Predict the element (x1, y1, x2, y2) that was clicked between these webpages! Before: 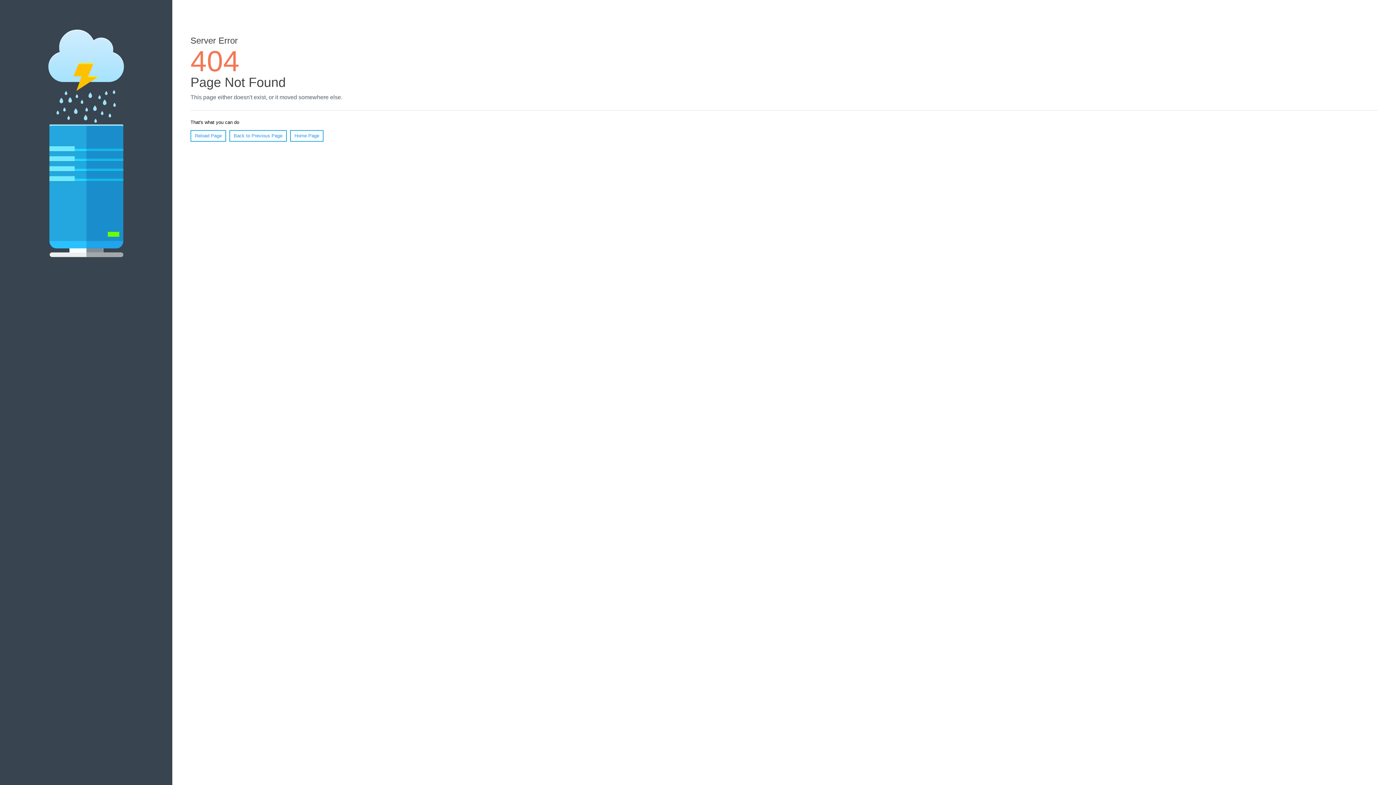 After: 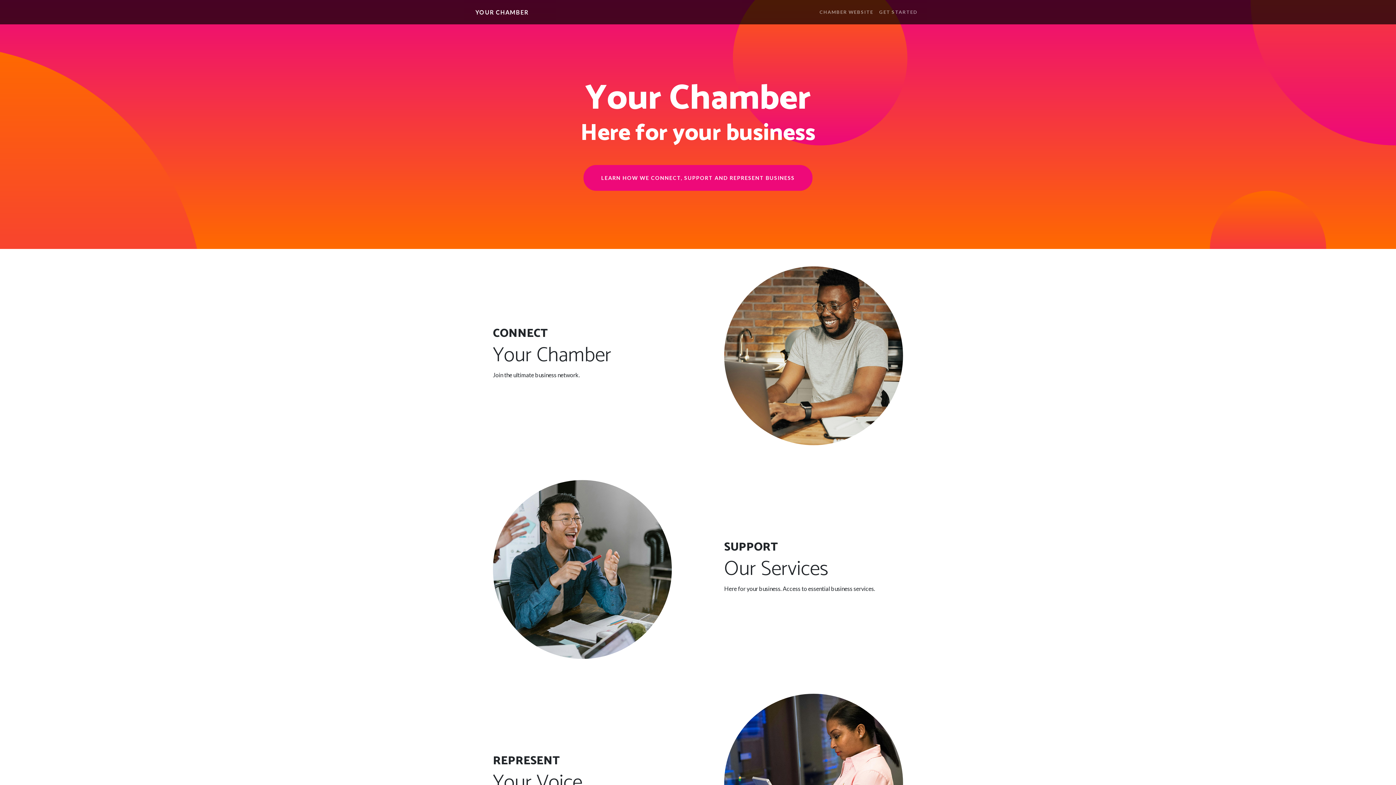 Action: label: Home Page bbox: (290, 130, 323, 141)